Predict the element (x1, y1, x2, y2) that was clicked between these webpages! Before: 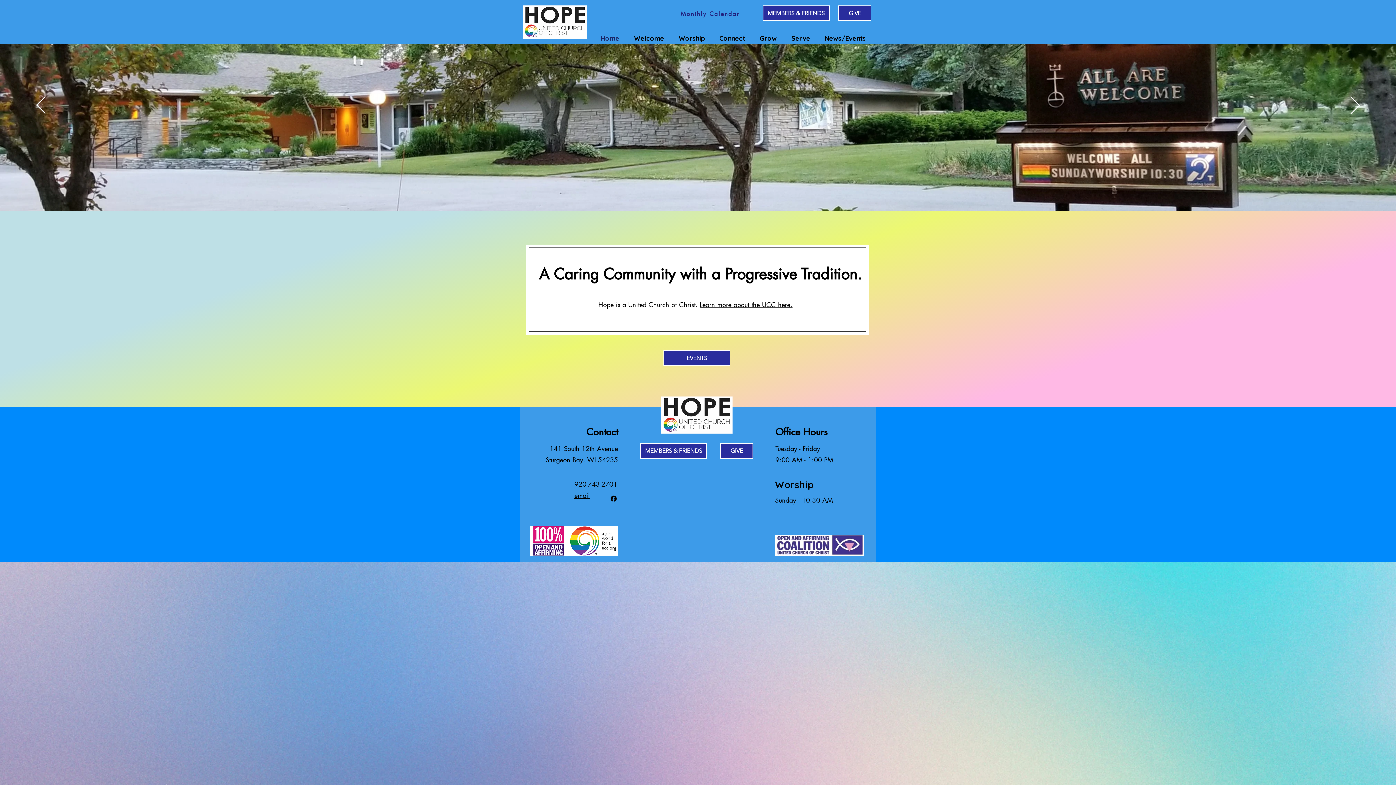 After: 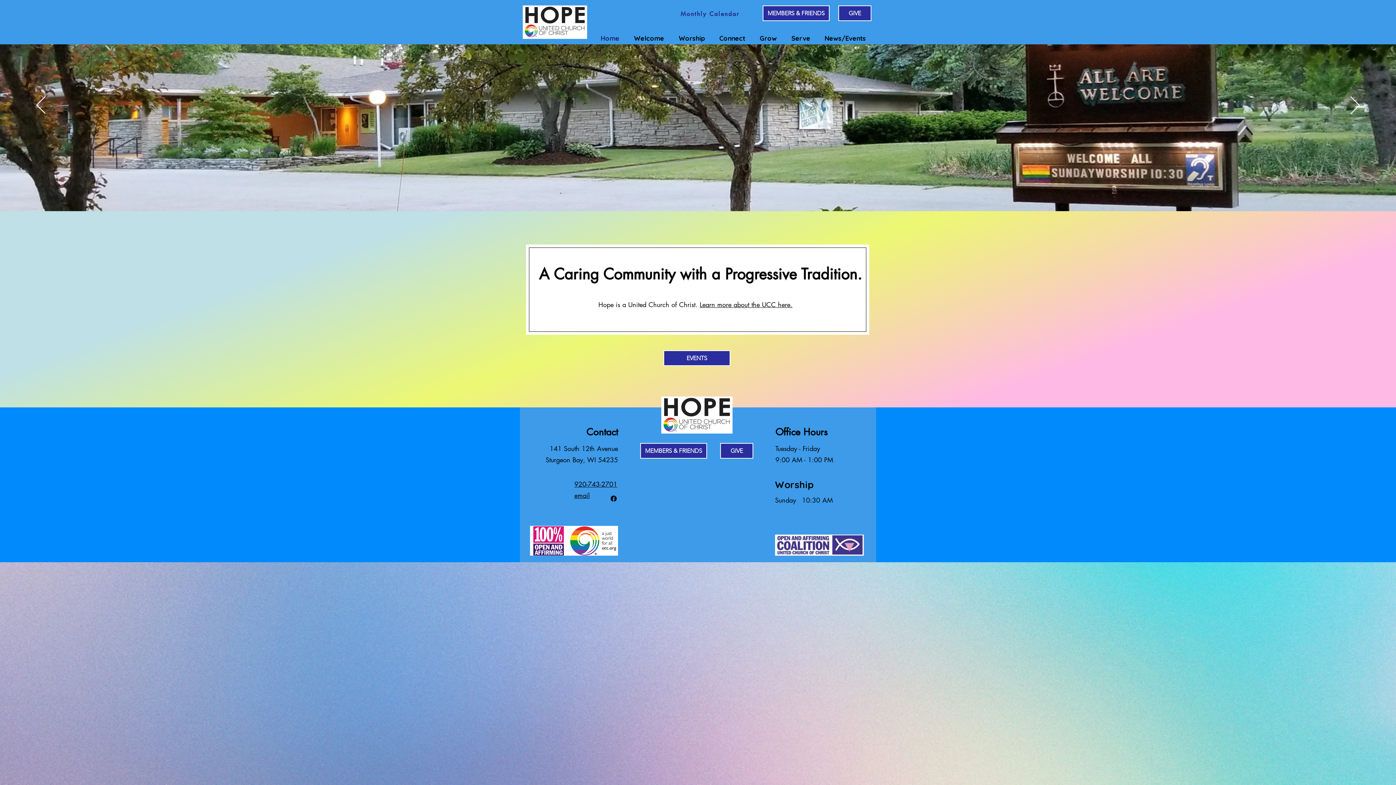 Action: label: News/Events bbox: (816, 30, 871, 45)